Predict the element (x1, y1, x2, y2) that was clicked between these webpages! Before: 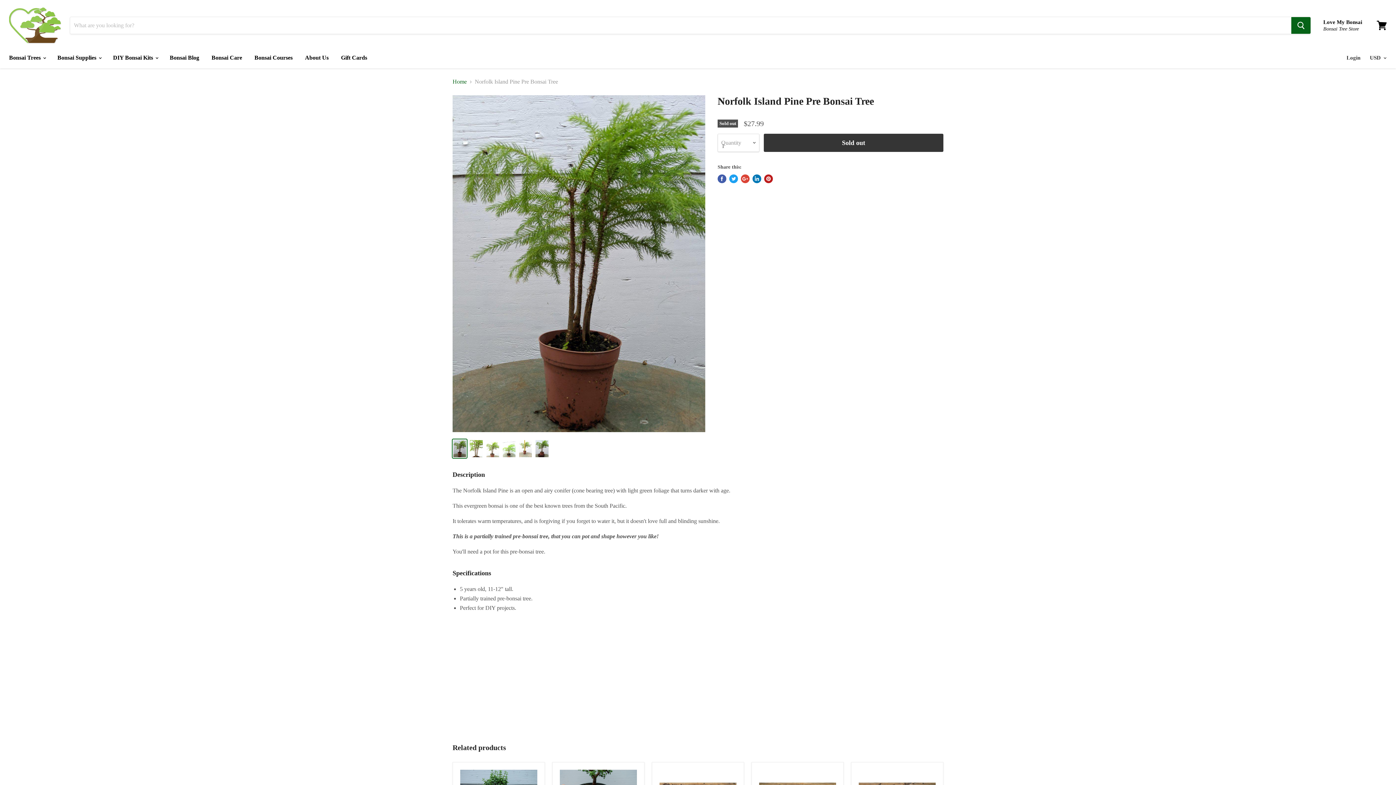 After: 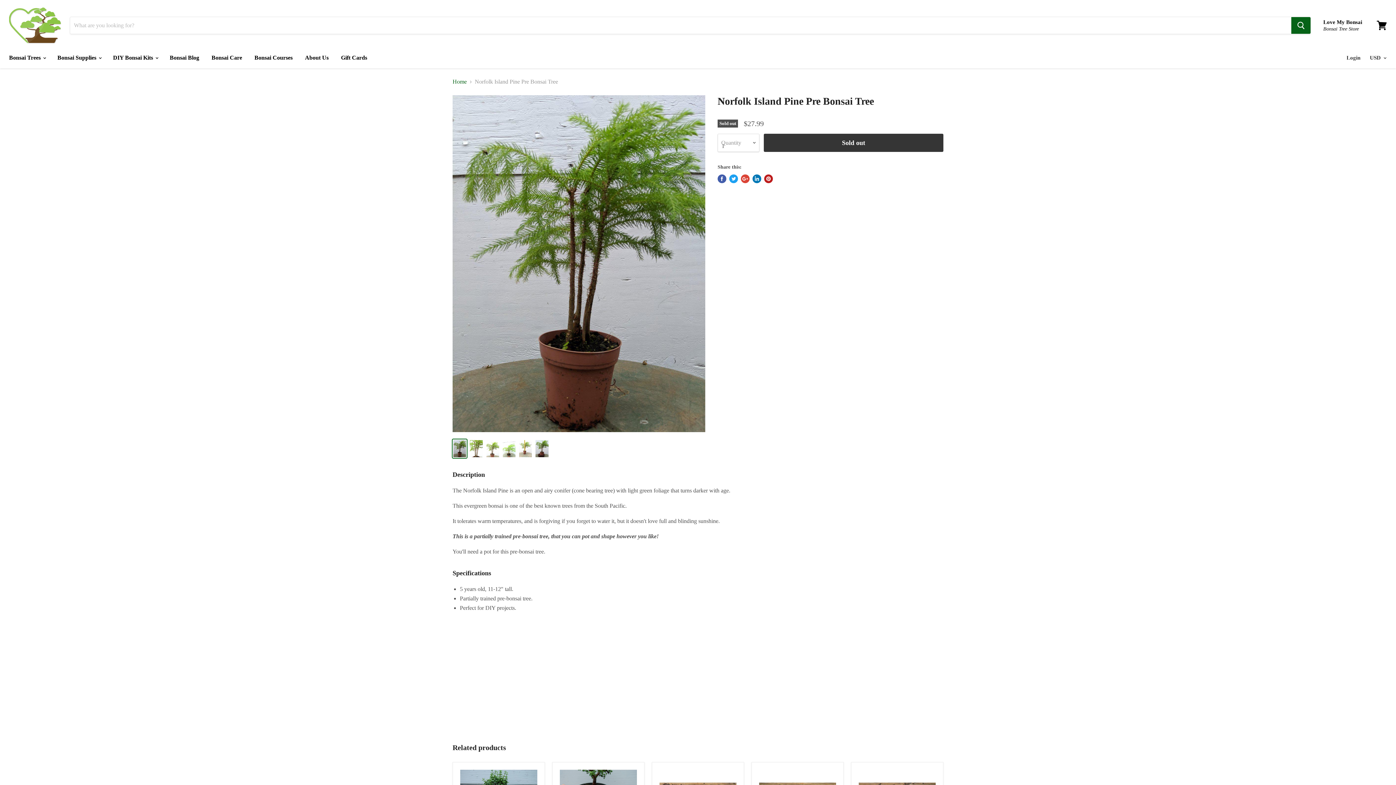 Action: bbox: (469, 439, 483, 458)